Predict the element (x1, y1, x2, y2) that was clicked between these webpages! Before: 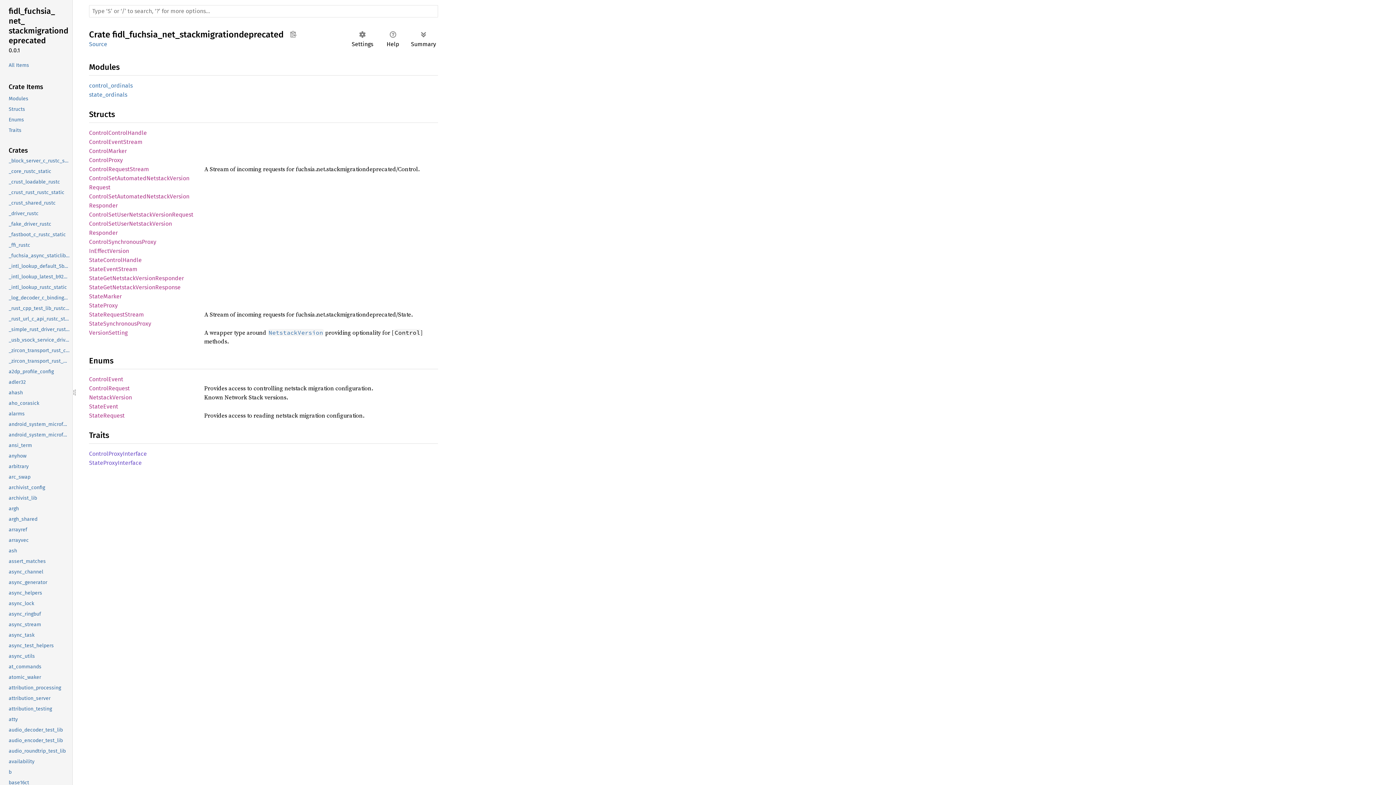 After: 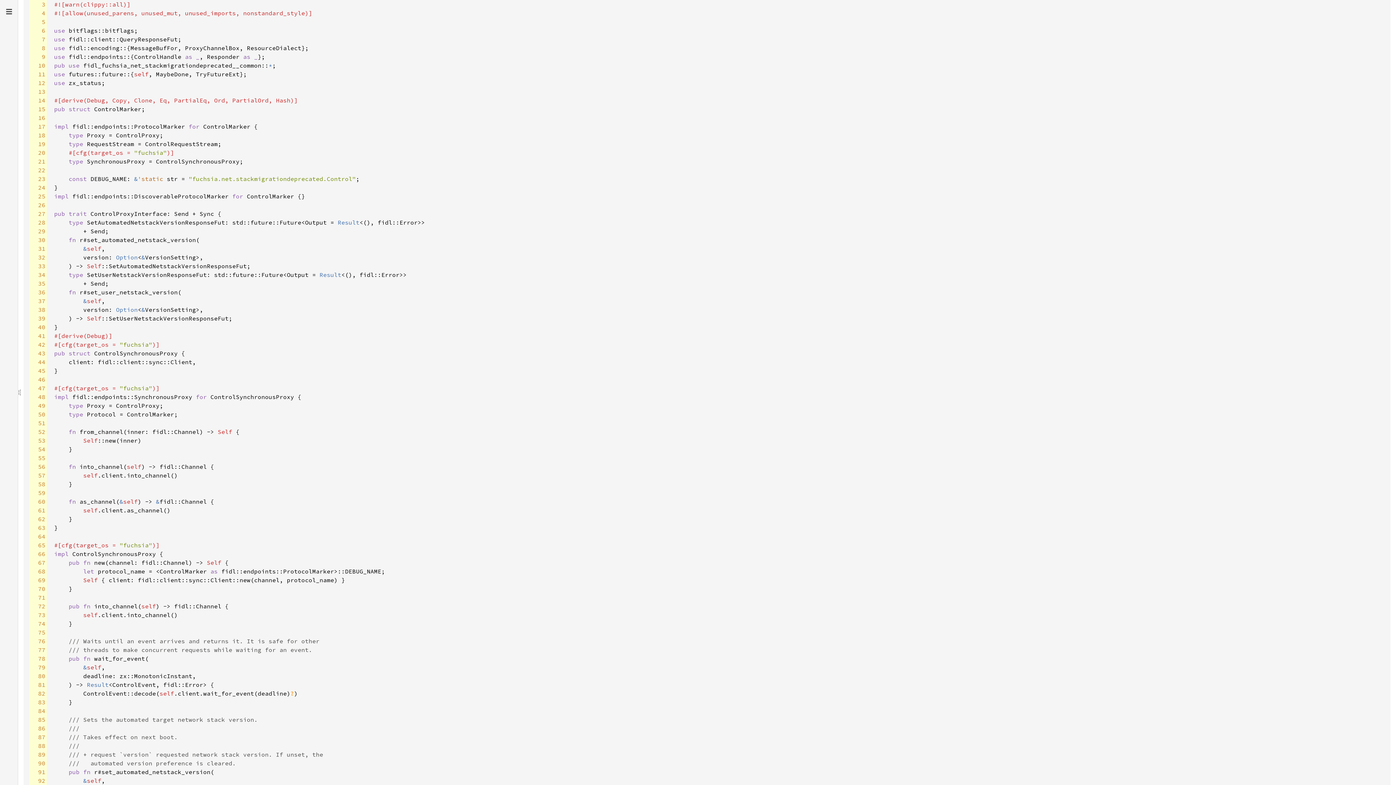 Action: bbox: (89, 40, 107, 47) label: Source